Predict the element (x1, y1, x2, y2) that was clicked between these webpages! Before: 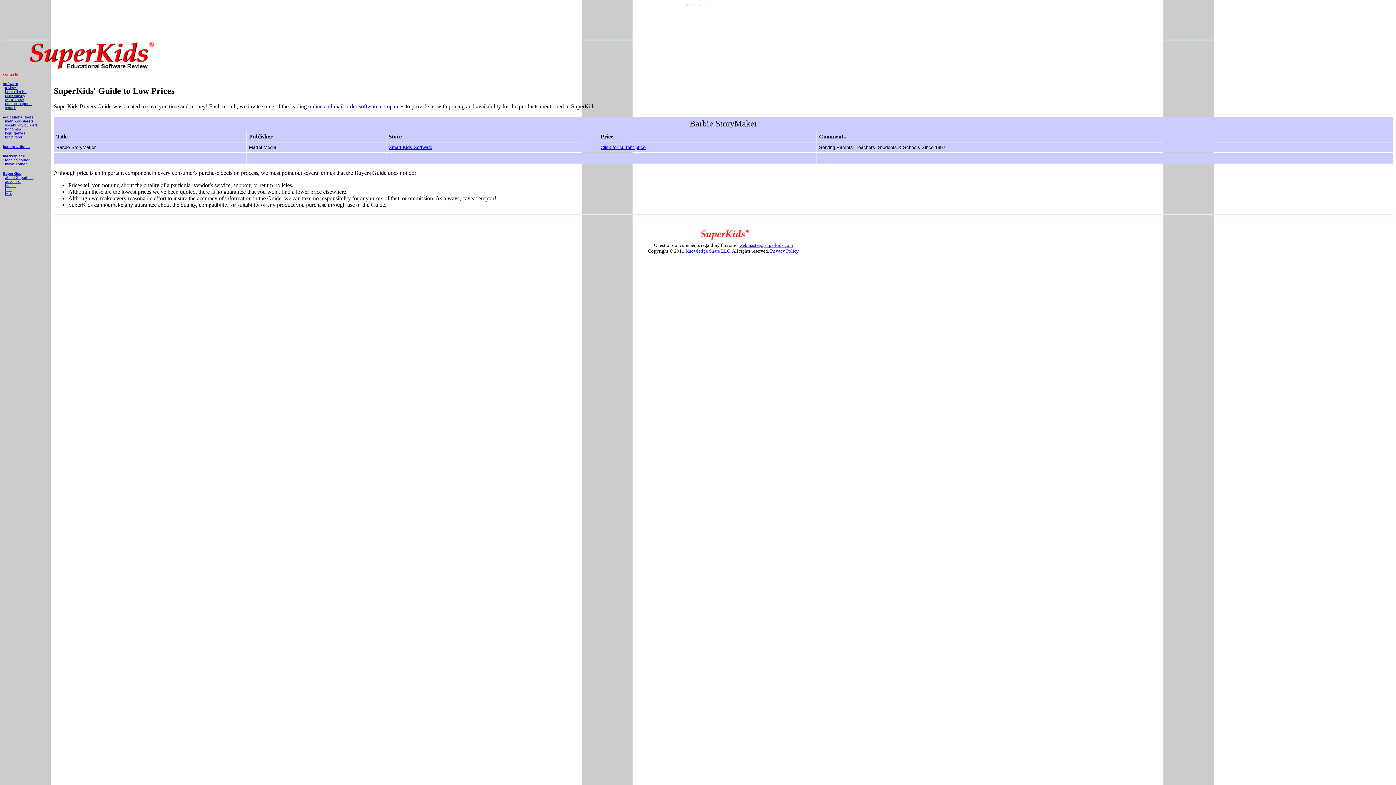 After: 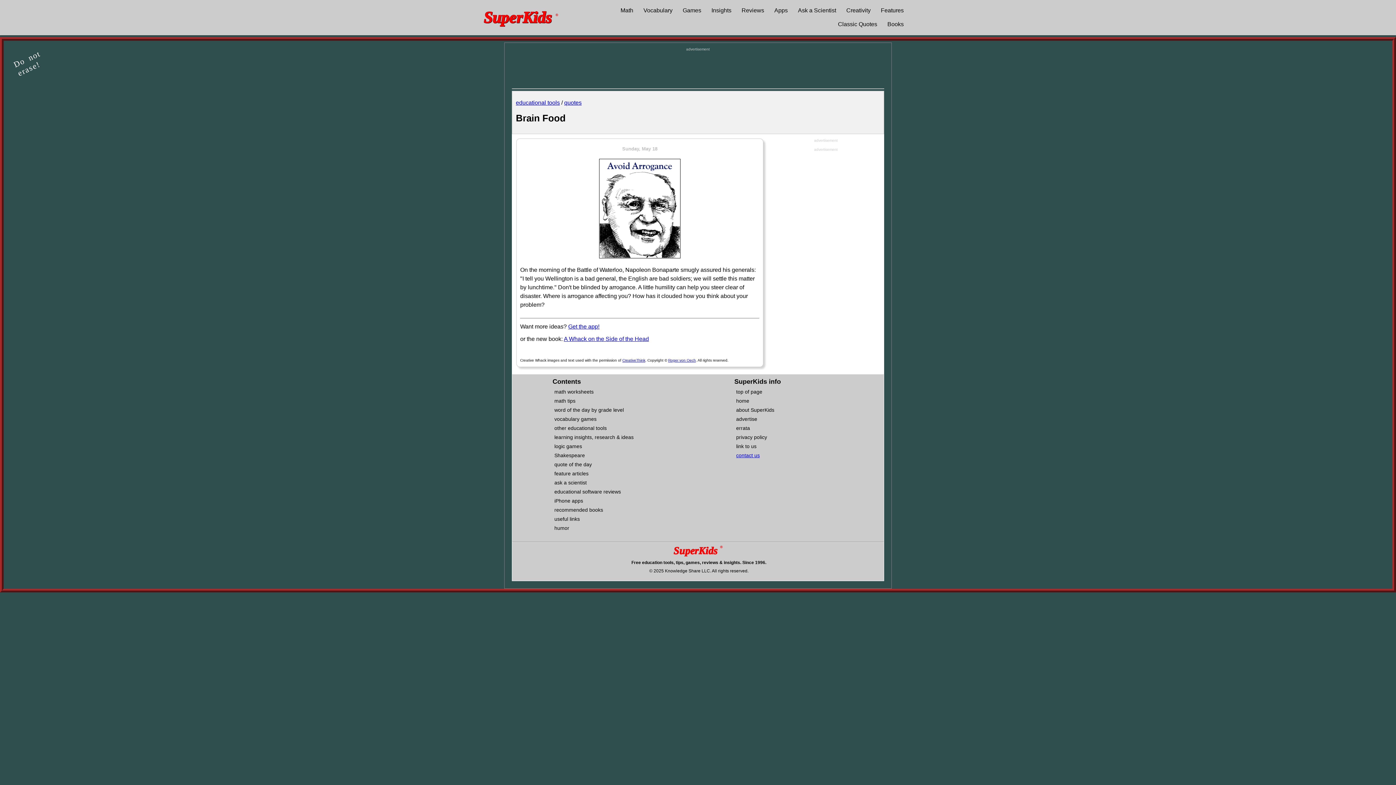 Action: bbox: (5, 135, 22, 139) label: brain food